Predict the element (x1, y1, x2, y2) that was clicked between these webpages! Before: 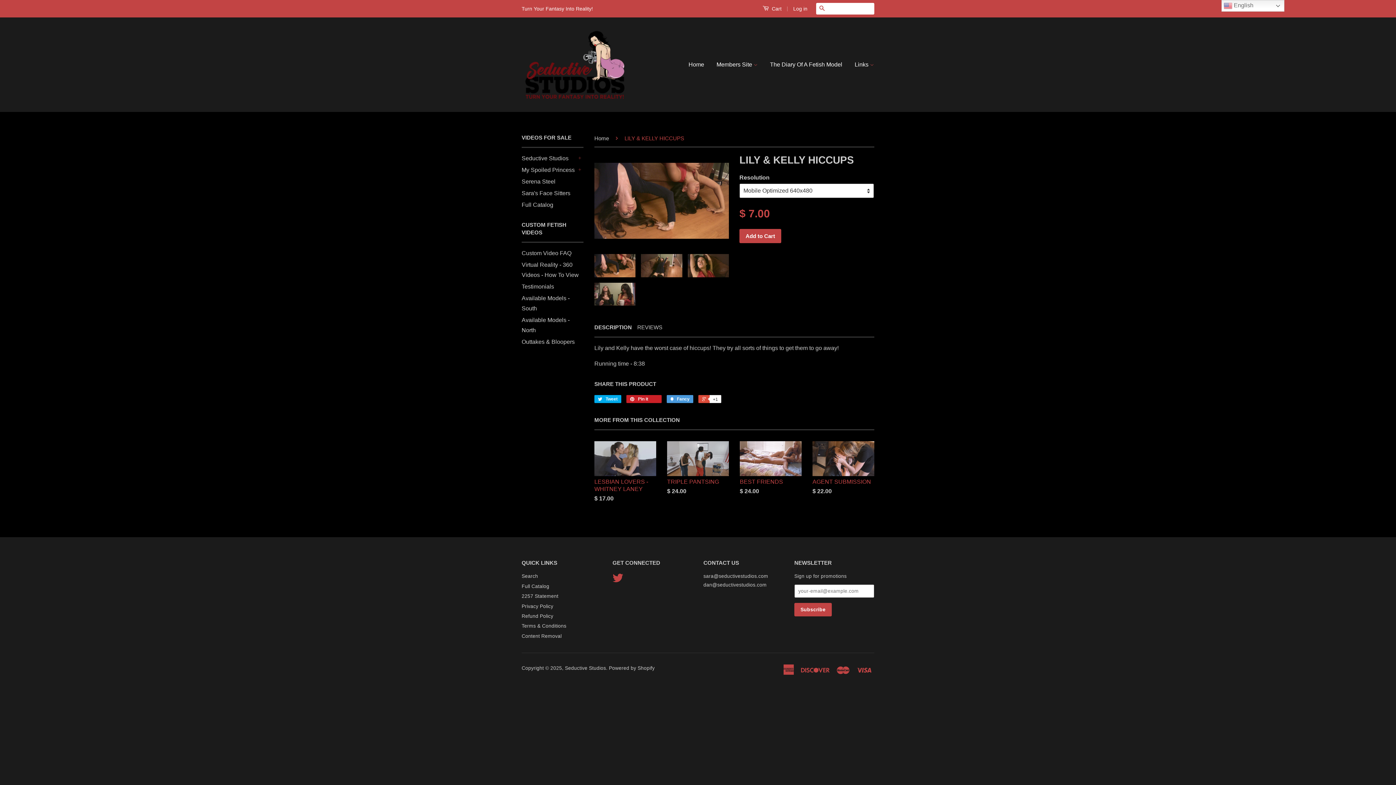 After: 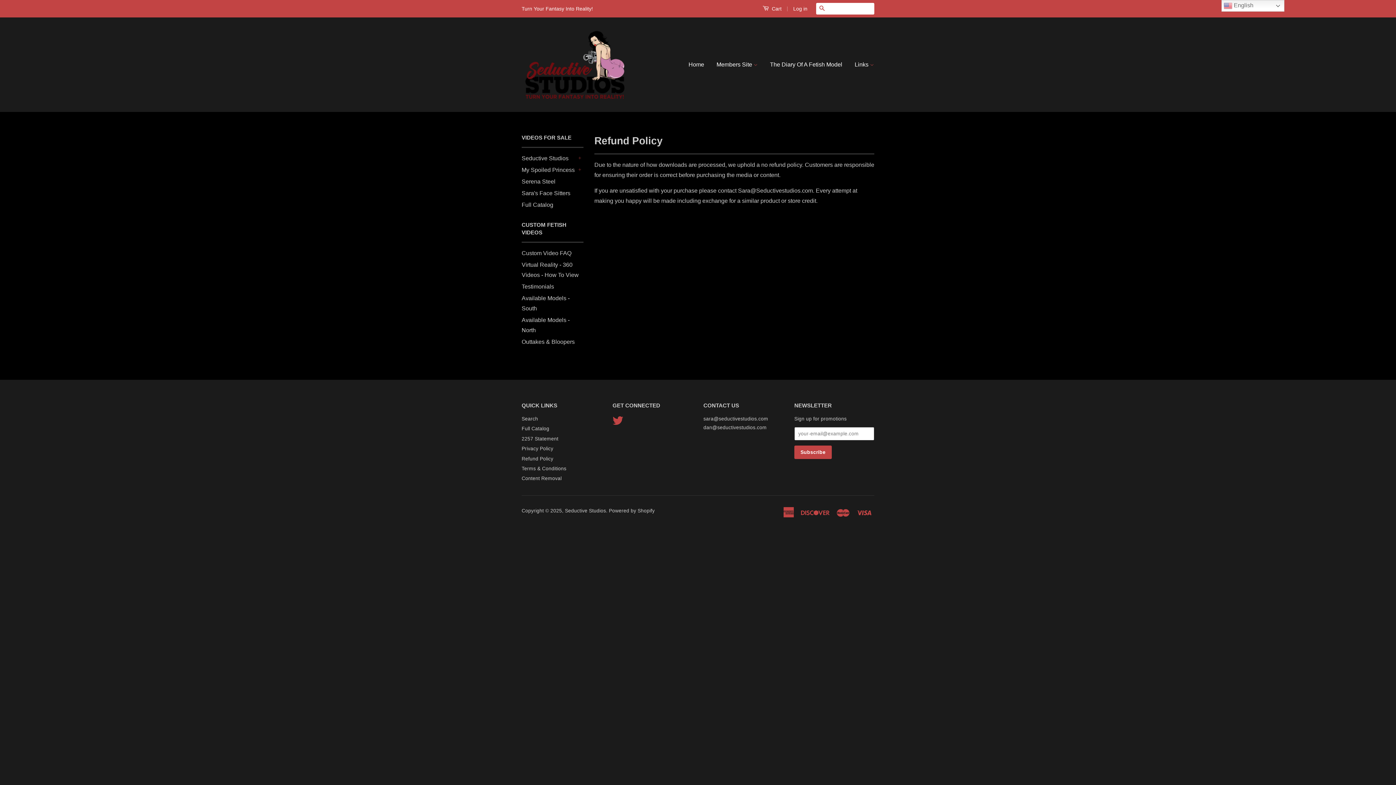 Action: bbox: (521, 613, 553, 619) label: Refund Policy